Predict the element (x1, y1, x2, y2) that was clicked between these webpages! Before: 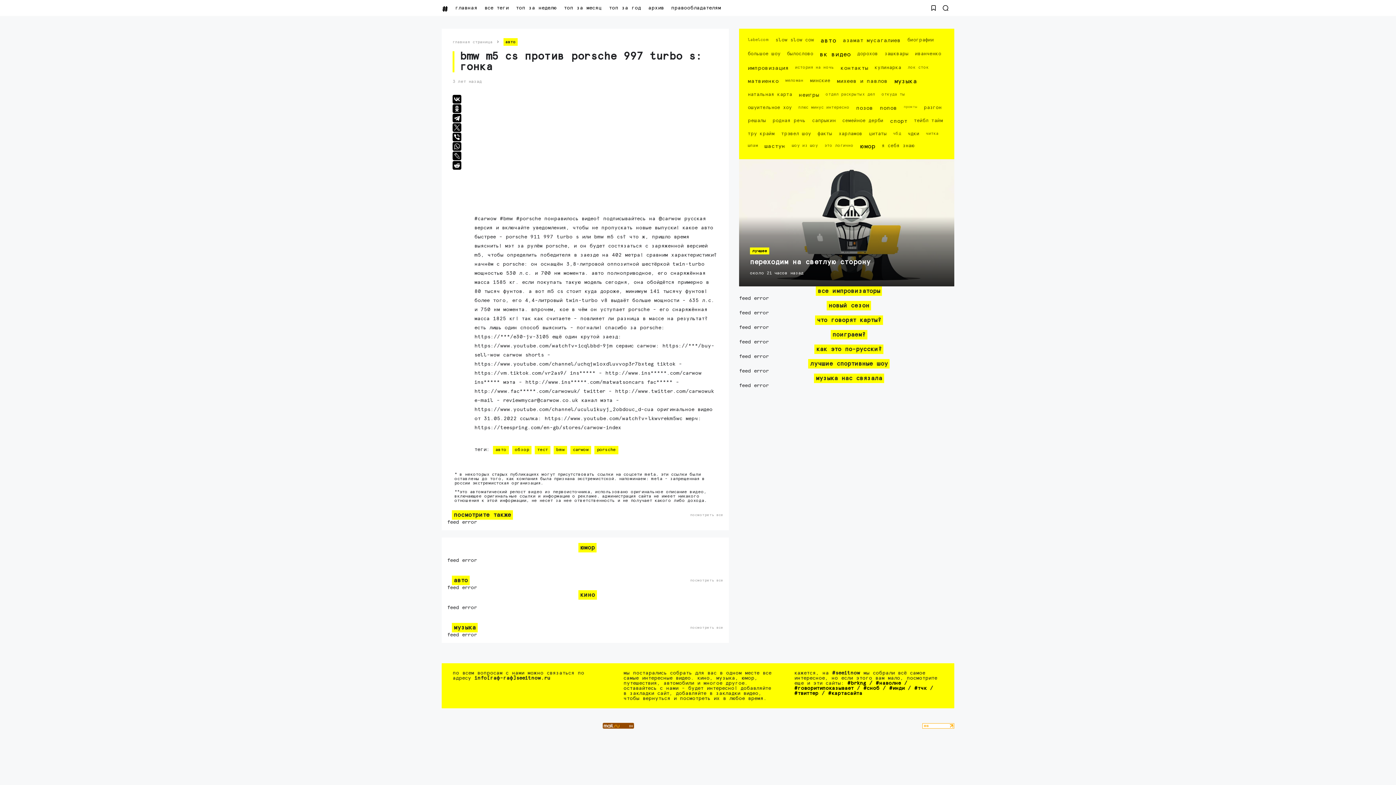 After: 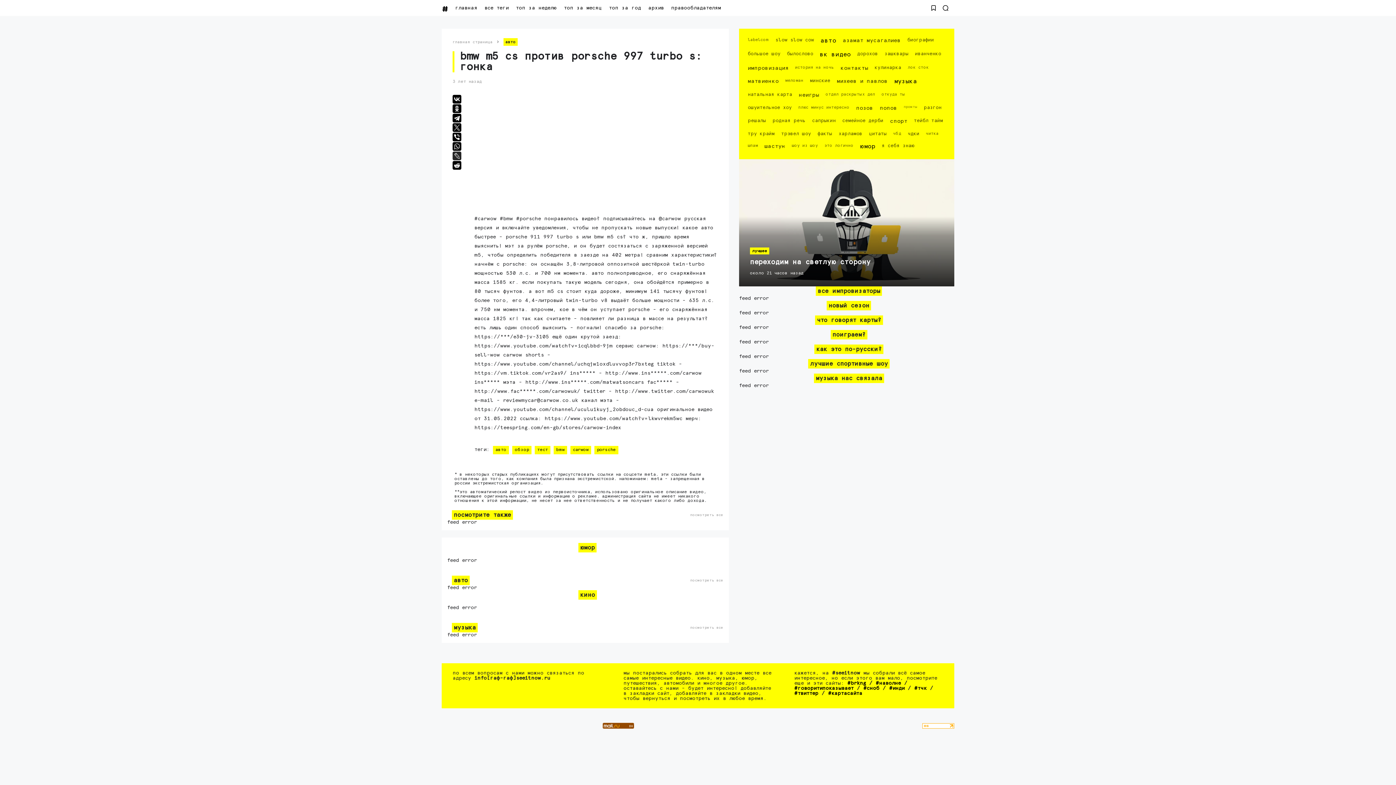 Action: bbox: (452, 151, 461, 160)